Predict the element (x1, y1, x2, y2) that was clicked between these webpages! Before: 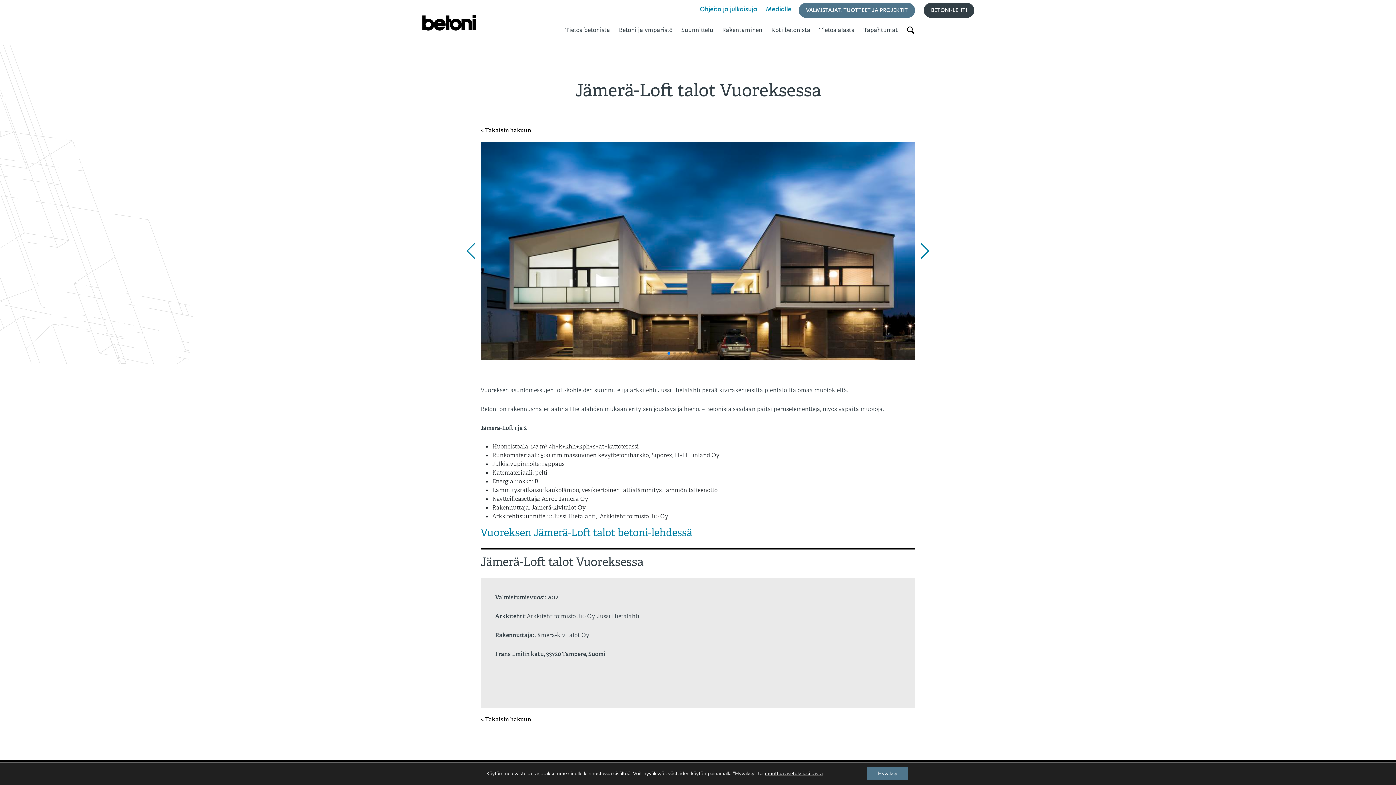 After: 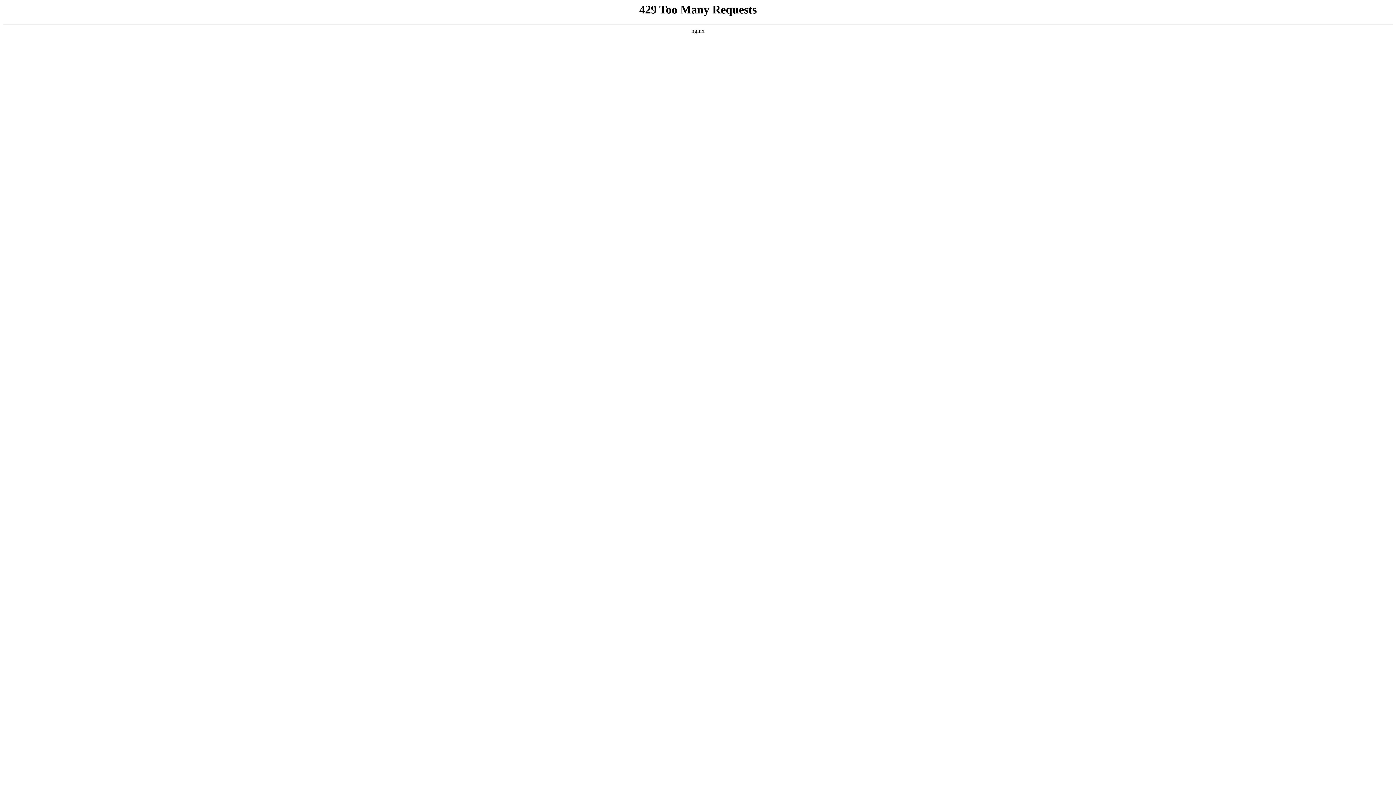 Action: bbox: (819, 26, 854, 33) label: Tietoa alasta